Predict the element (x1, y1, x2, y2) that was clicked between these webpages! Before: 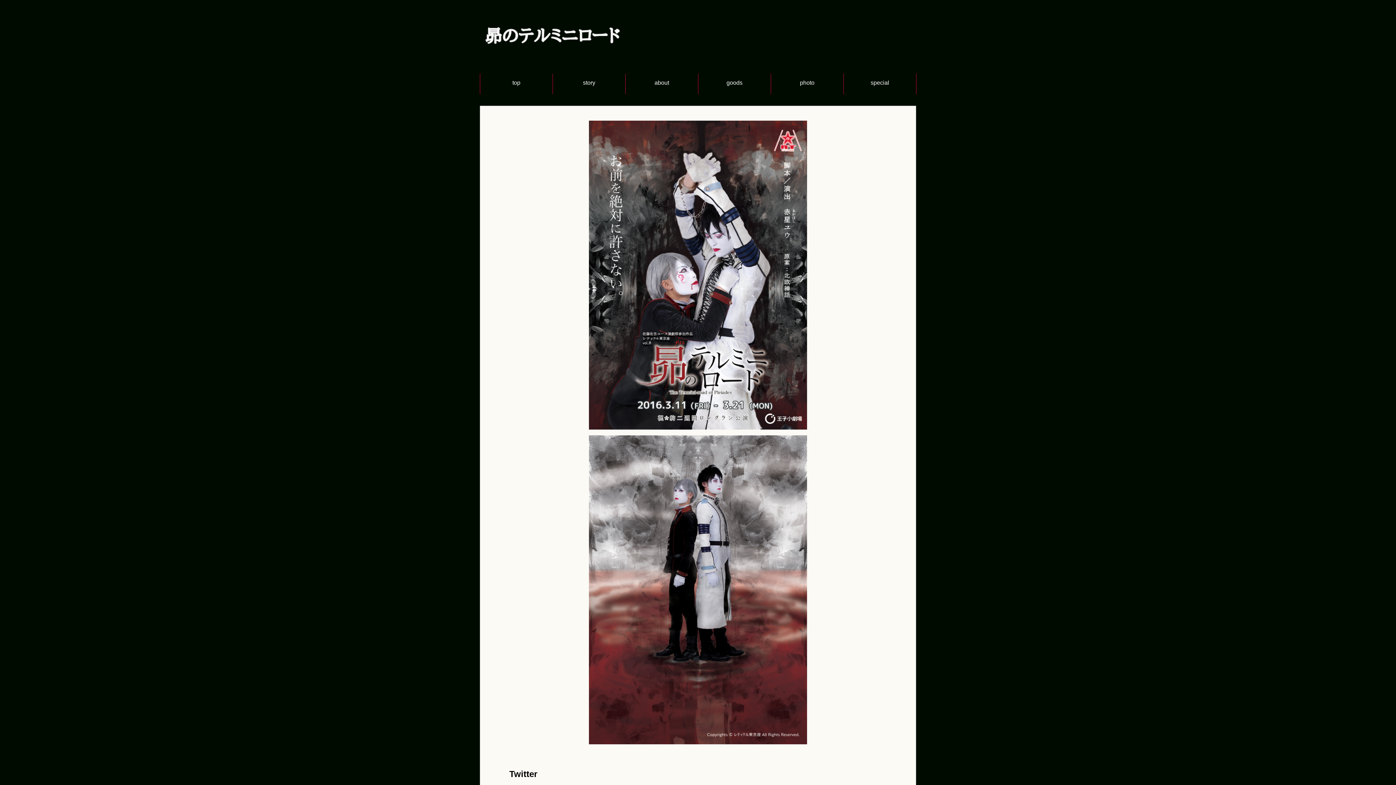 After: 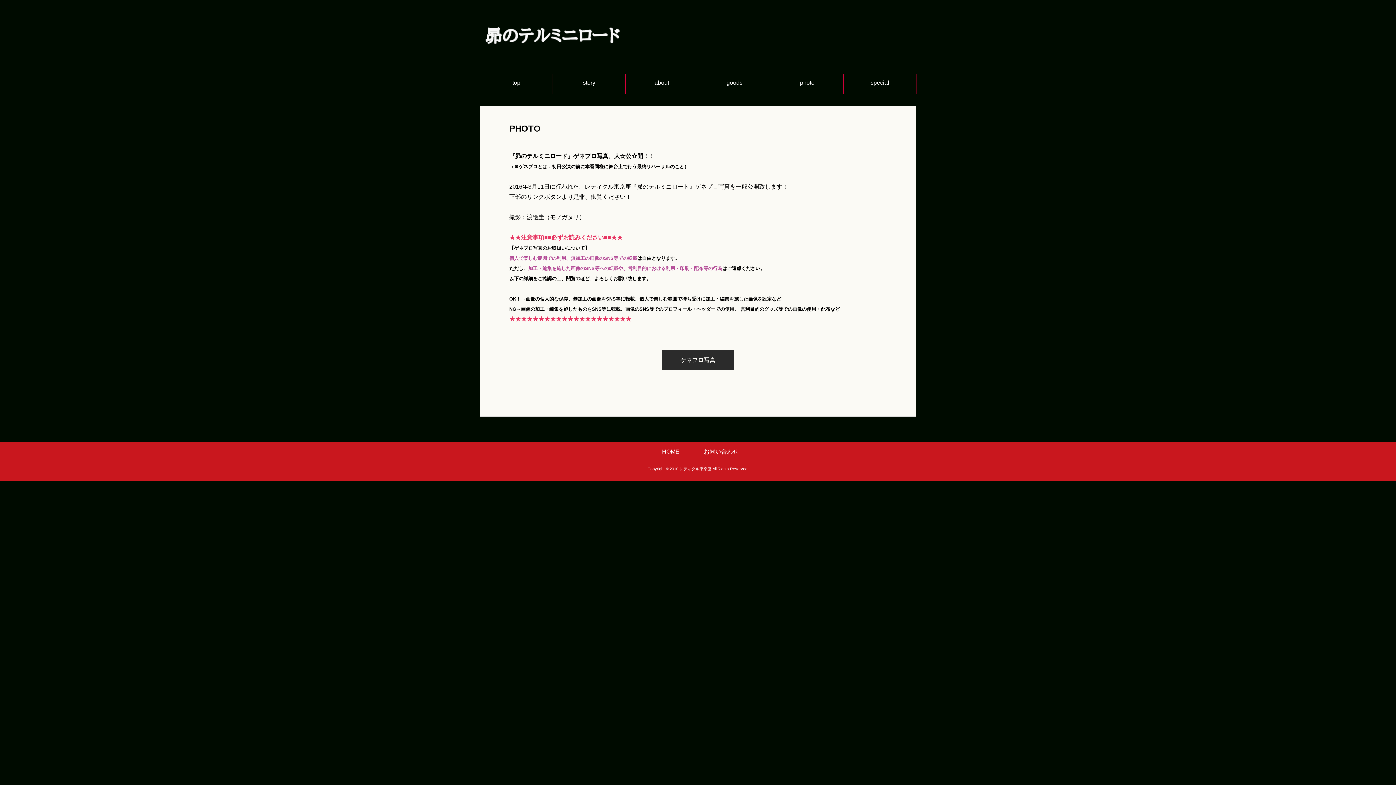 Action: bbox: (771, 73, 843, 94) label: photo